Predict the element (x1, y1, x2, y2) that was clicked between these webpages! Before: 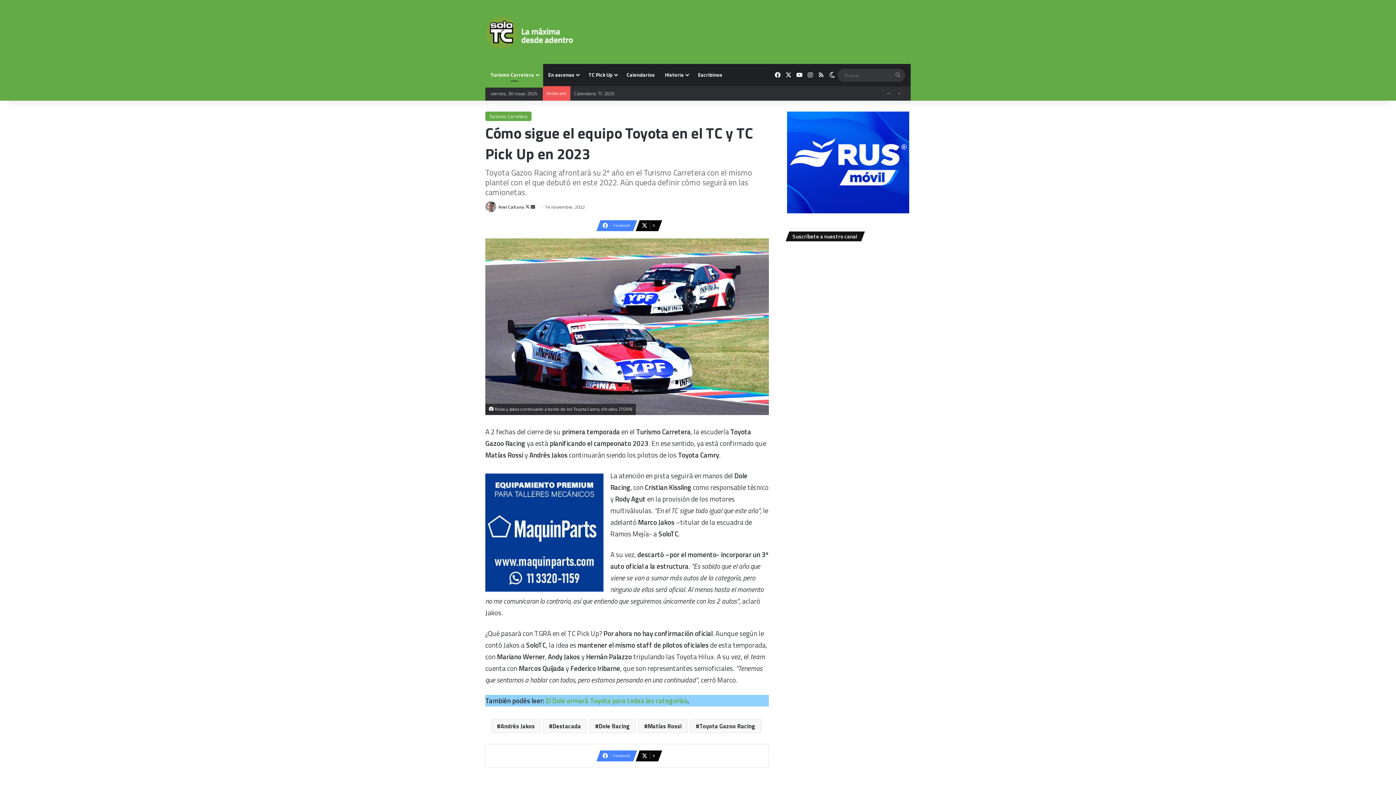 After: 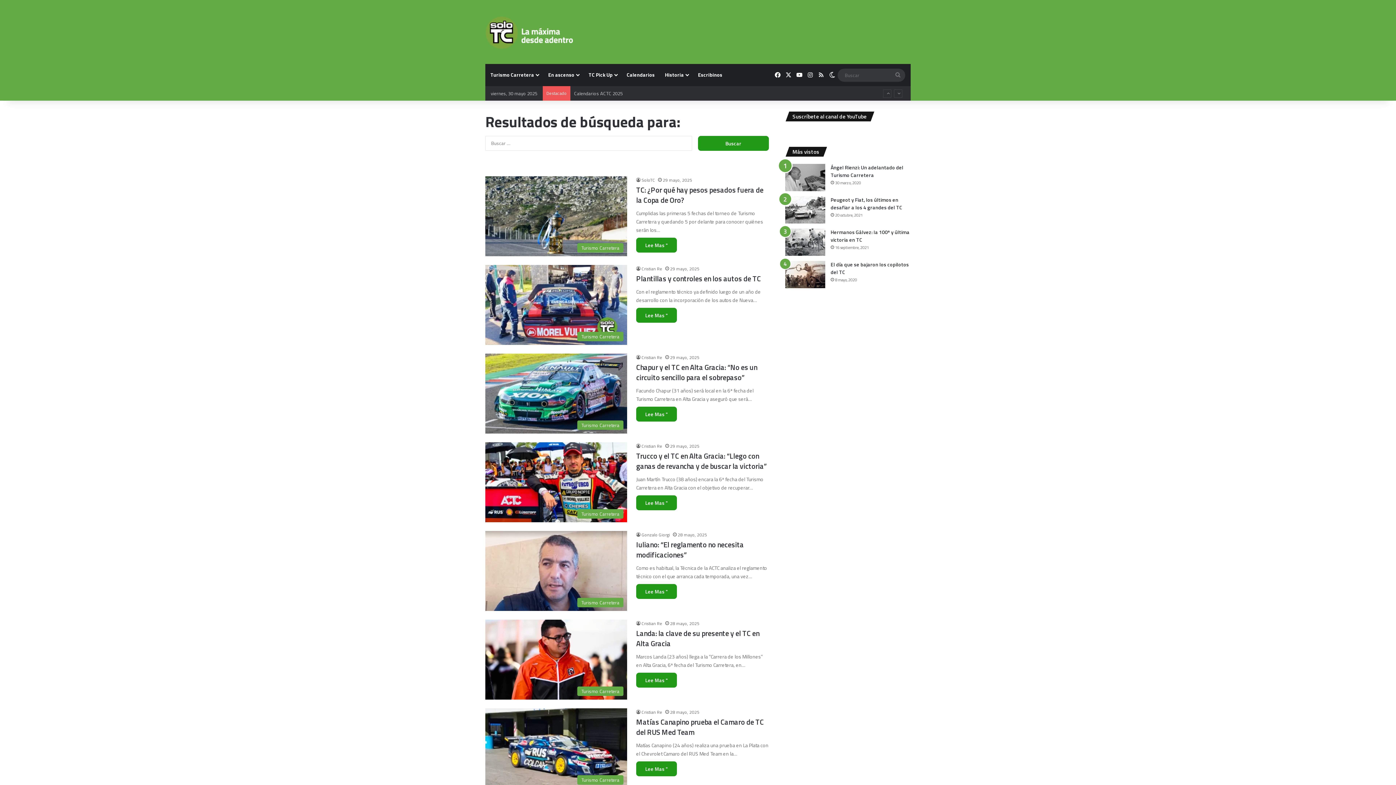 Action: label: Buscar bbox: (890, 68, 905, 81)